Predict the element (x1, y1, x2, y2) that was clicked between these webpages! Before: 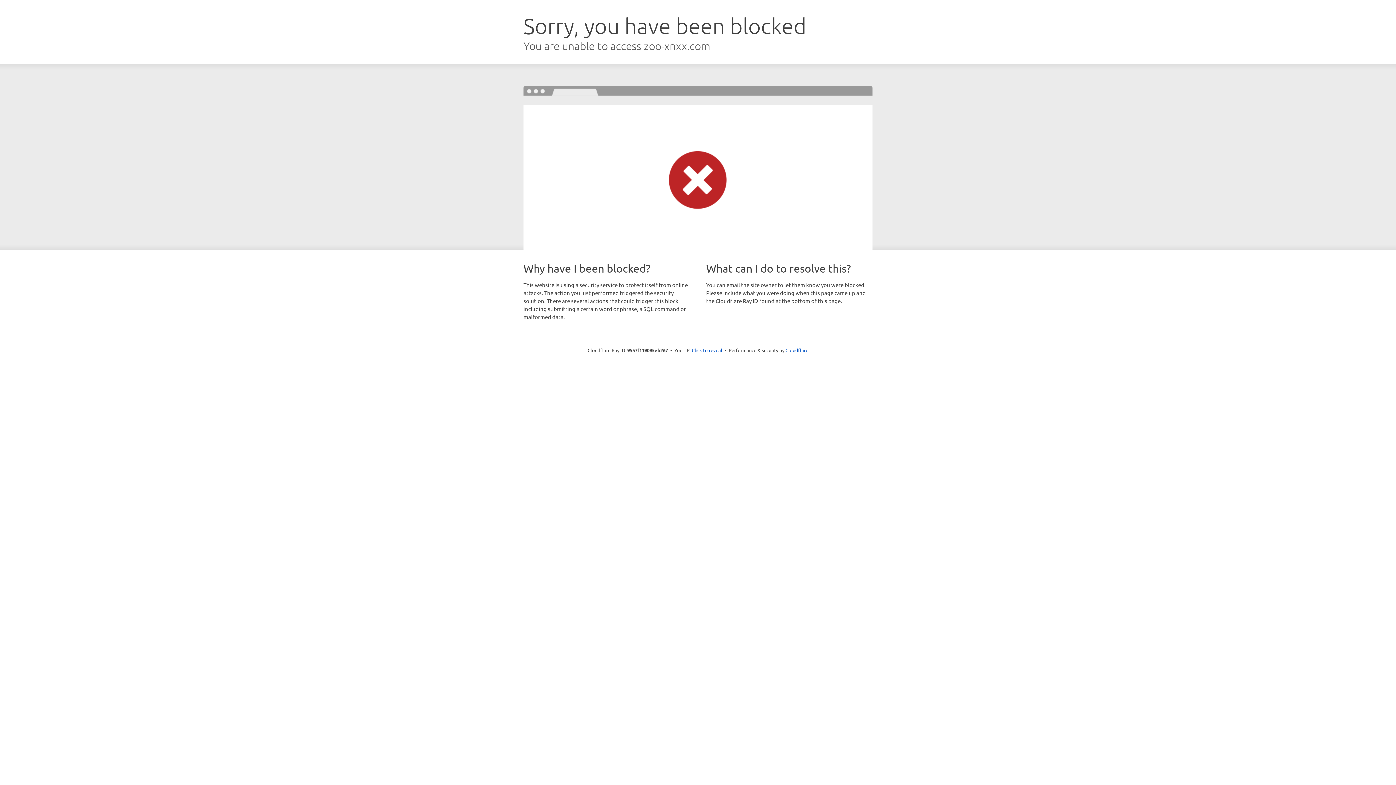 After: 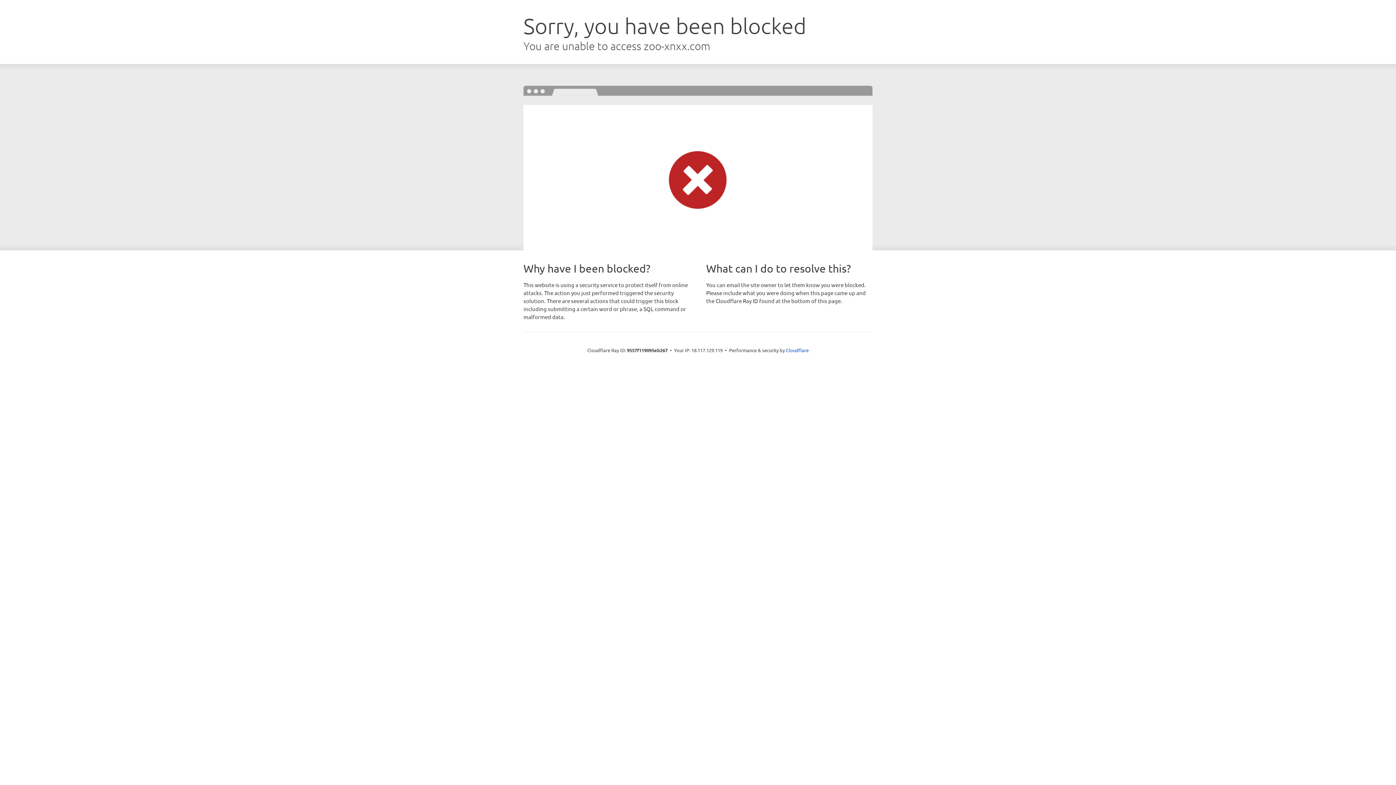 Action: bbox: (692, 346, 722, 353) label: Click to reveal